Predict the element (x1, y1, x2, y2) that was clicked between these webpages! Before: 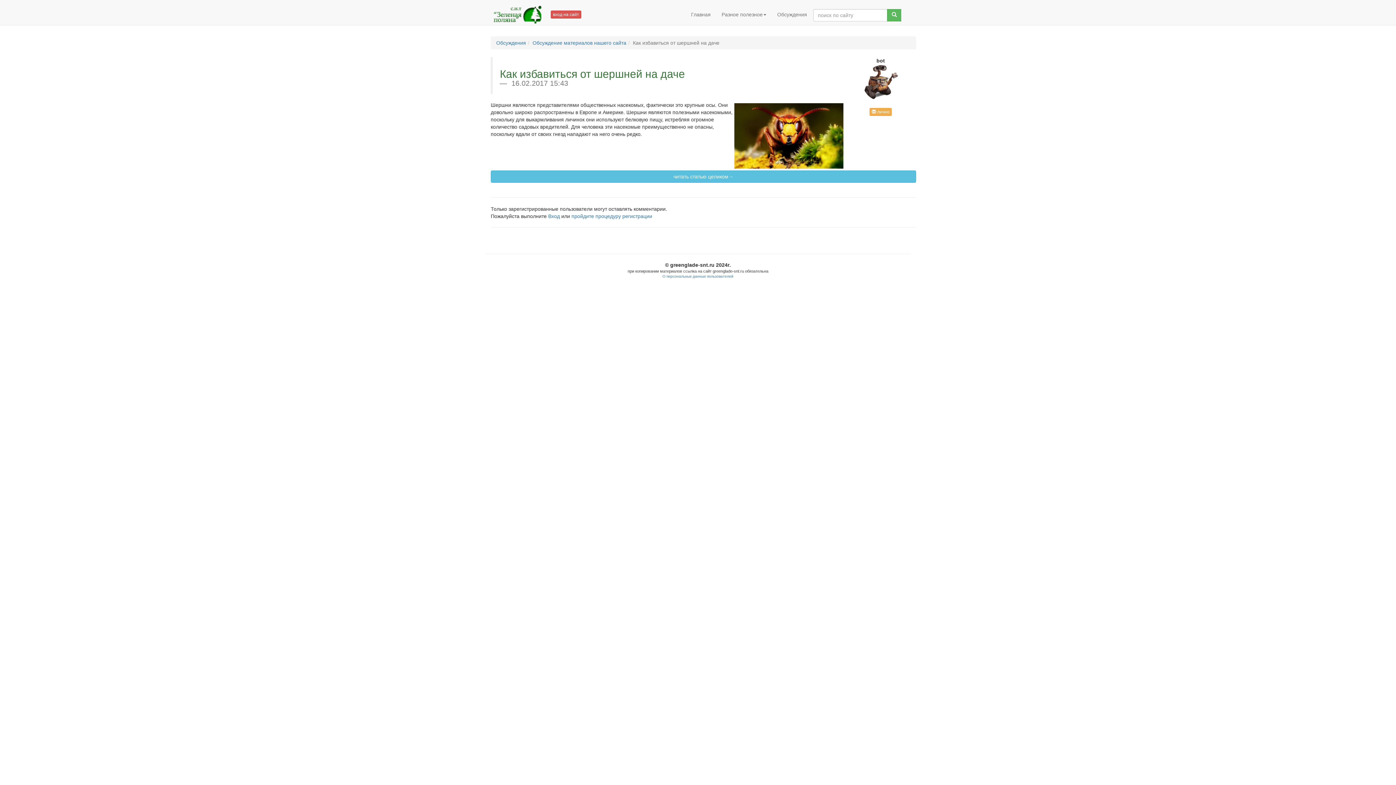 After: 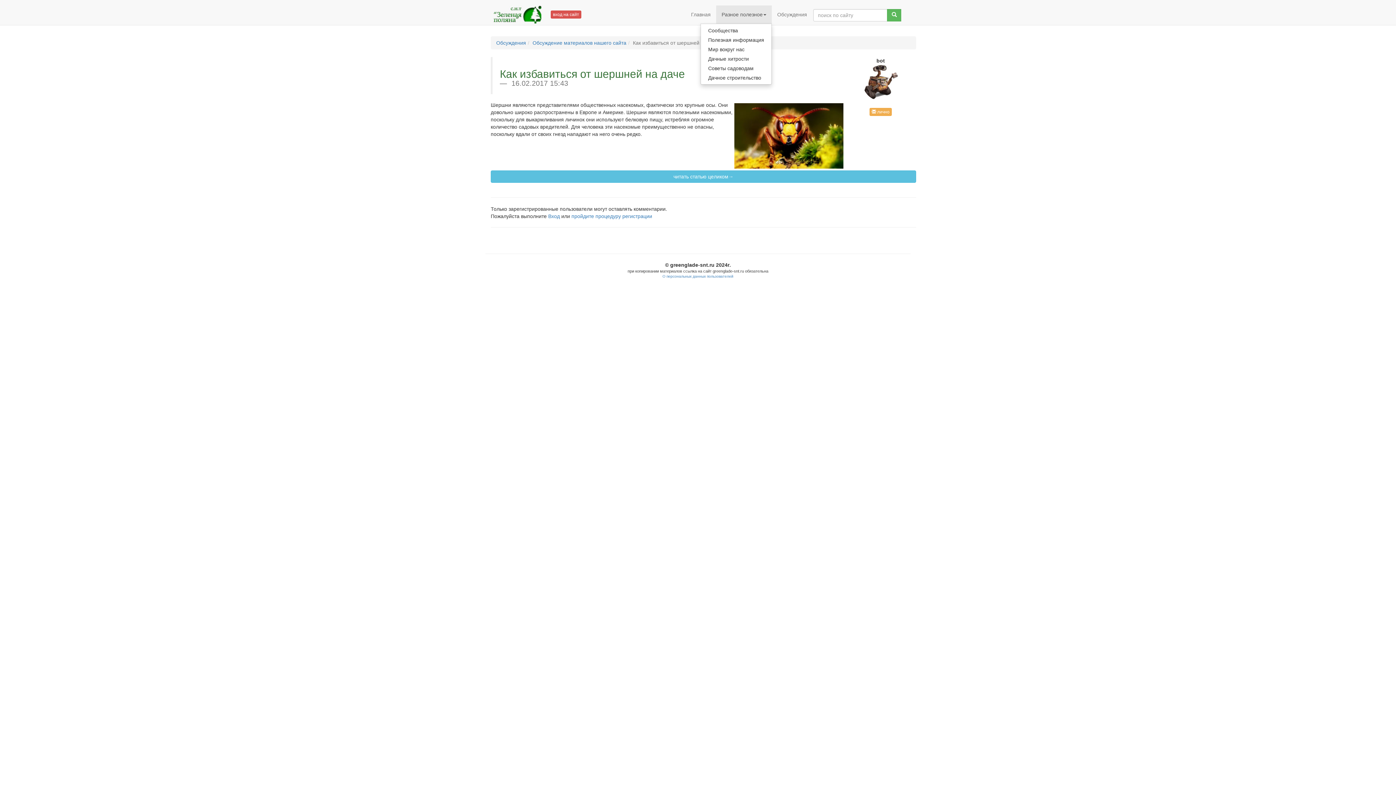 Action: bbox: (716, 5, 772, 23) label: Разное полезное